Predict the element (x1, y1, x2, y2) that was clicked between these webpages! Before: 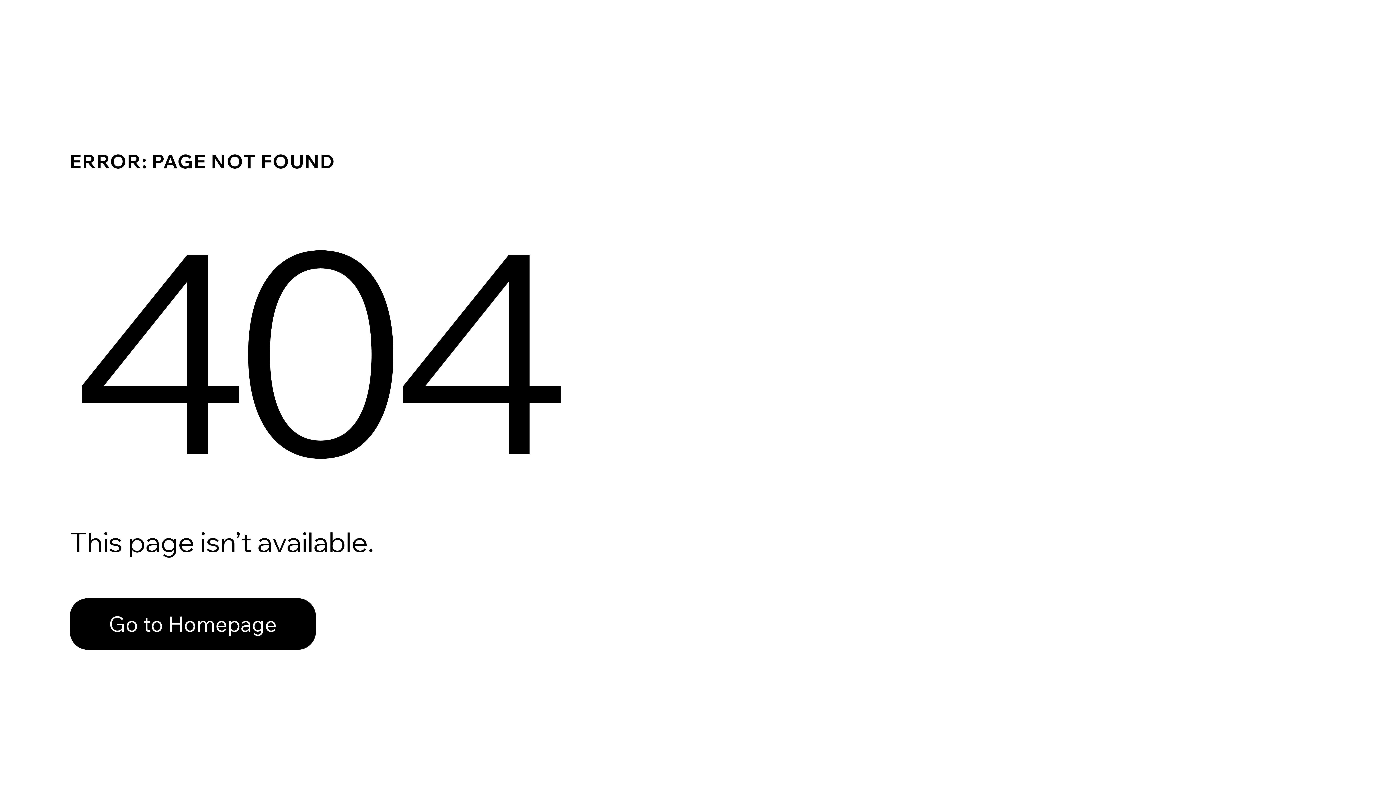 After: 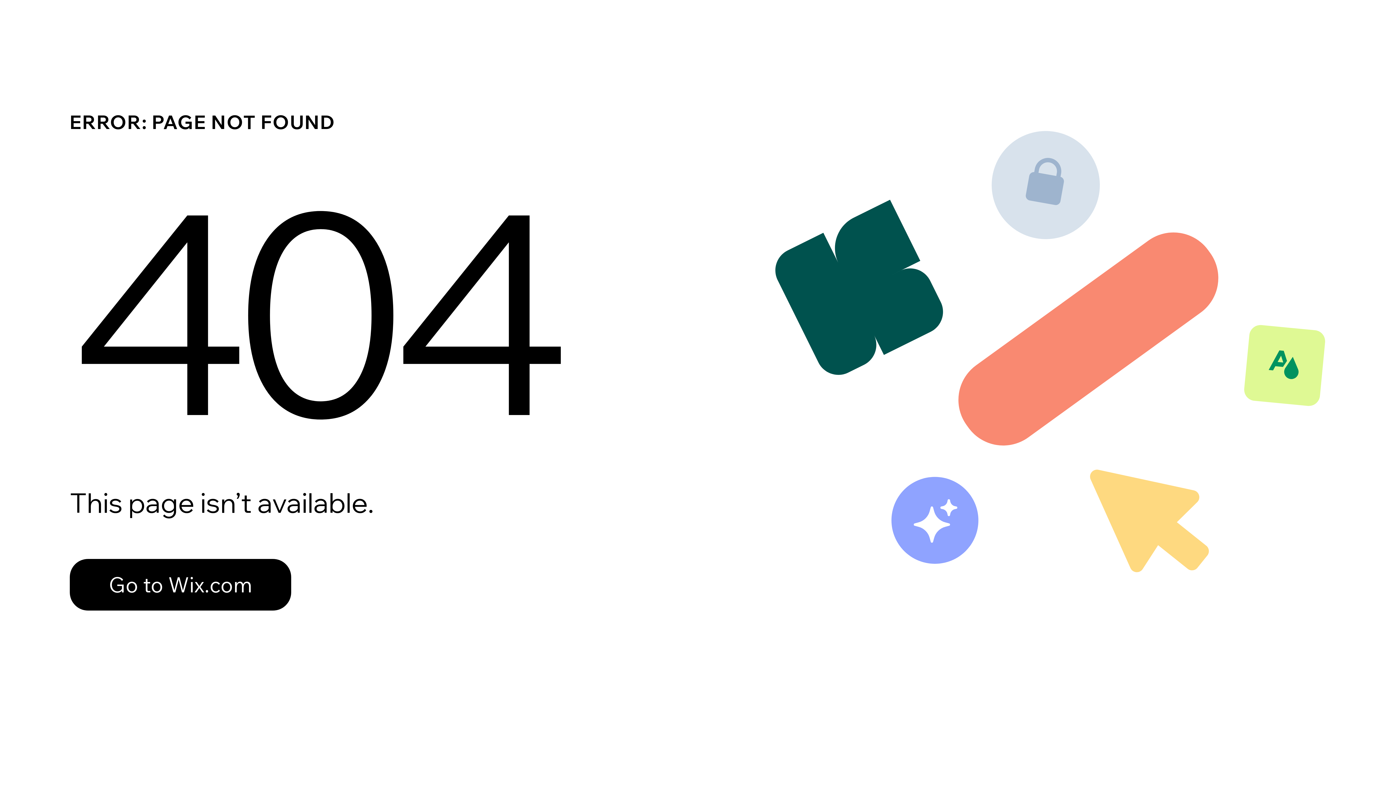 Action: bbox: (69, 582, 768, 659) label: Go to Homepage